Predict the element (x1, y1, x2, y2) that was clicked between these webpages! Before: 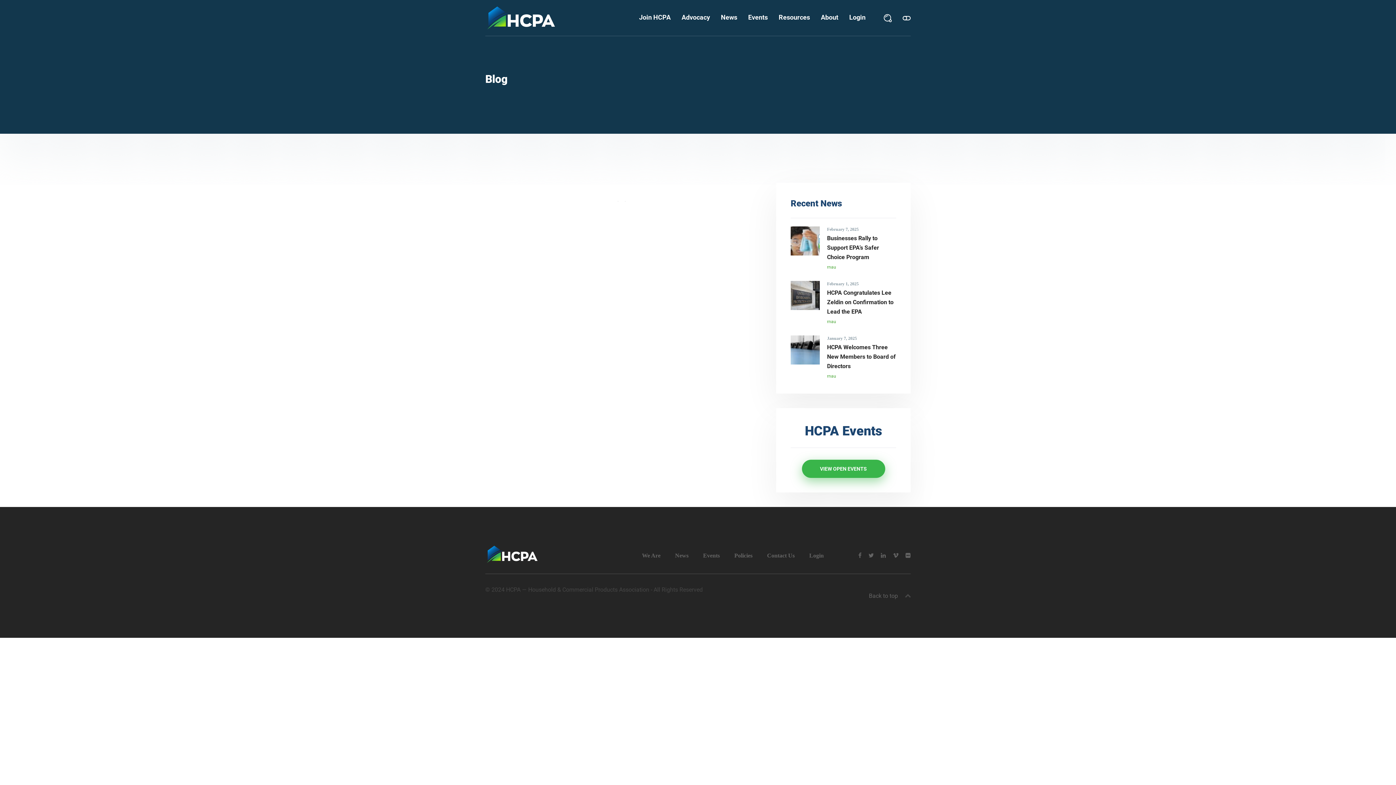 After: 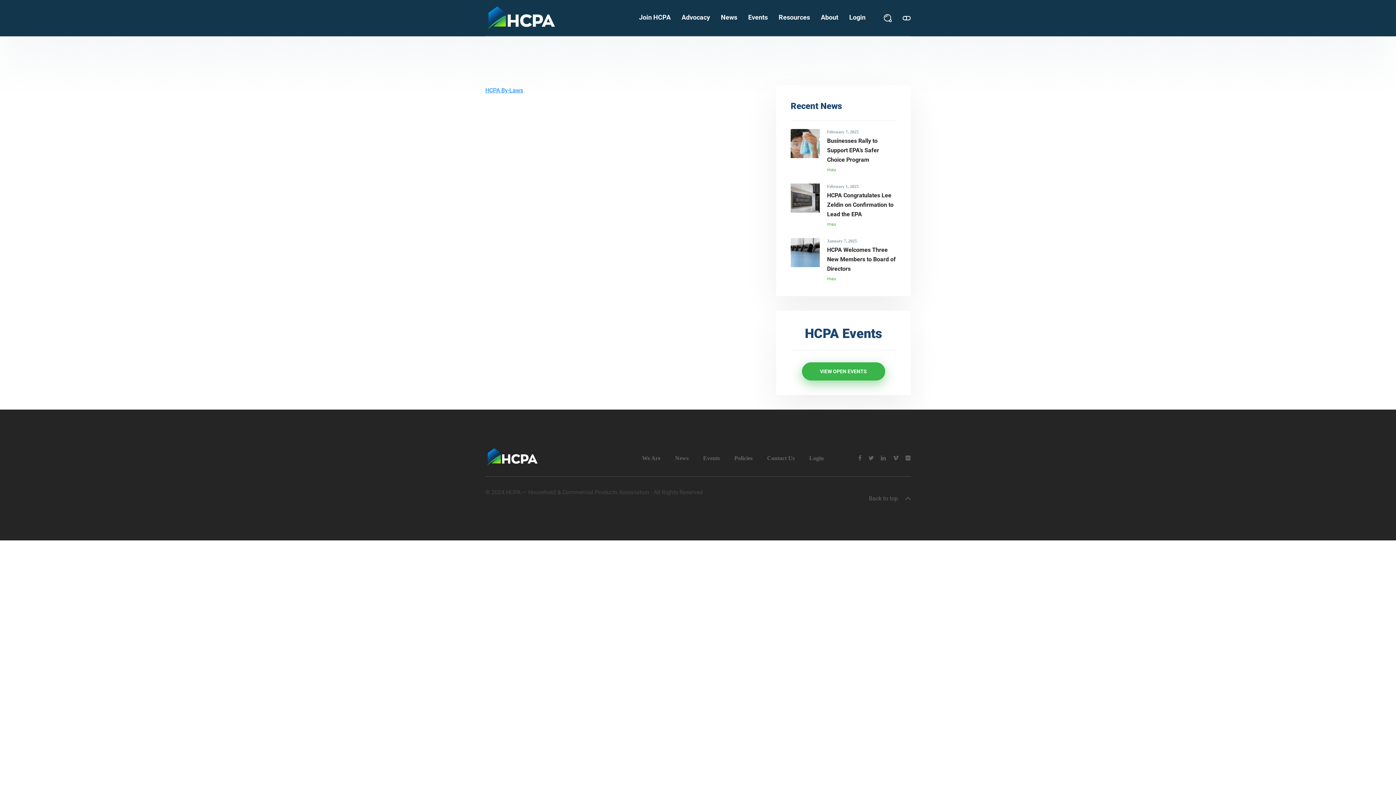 Action: label: Policies bbox: (728, 538, 759, 574)